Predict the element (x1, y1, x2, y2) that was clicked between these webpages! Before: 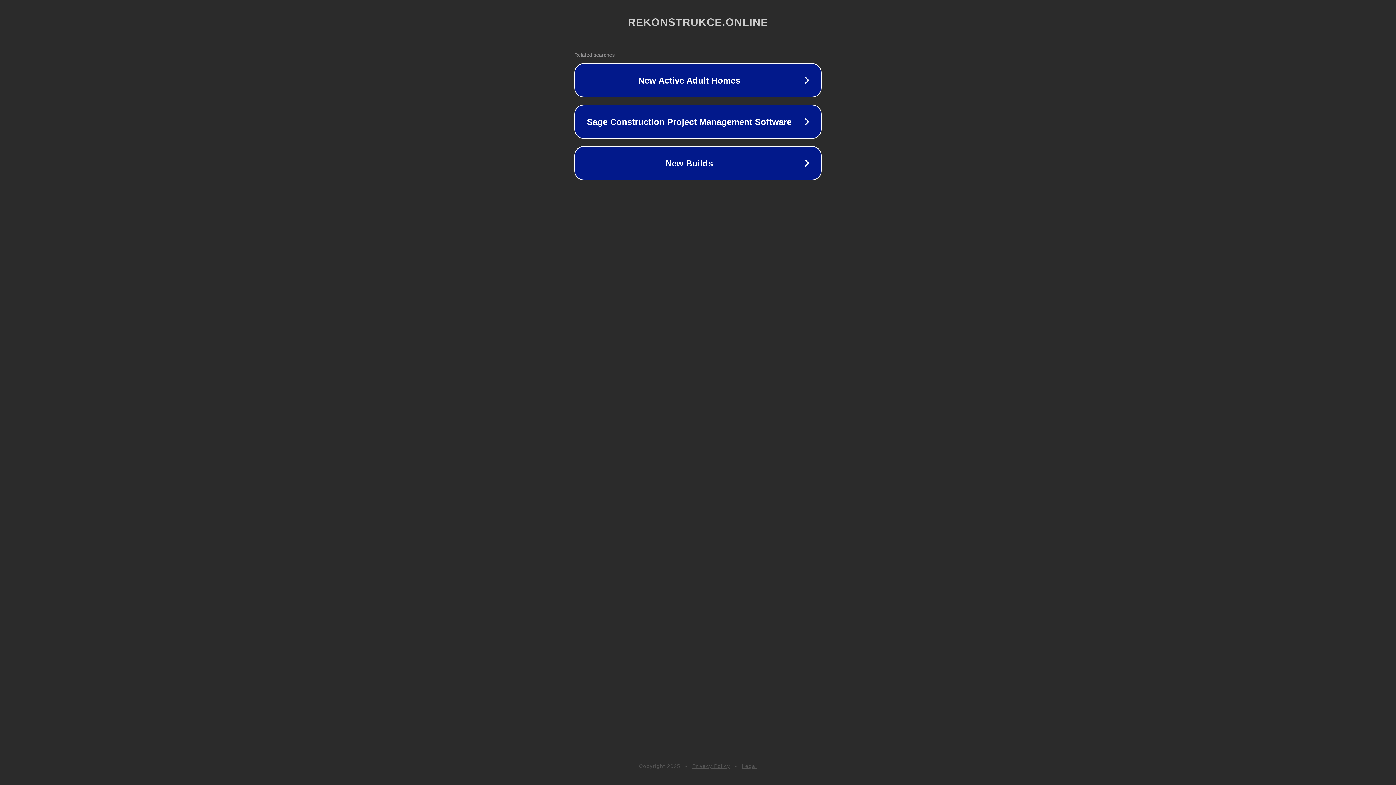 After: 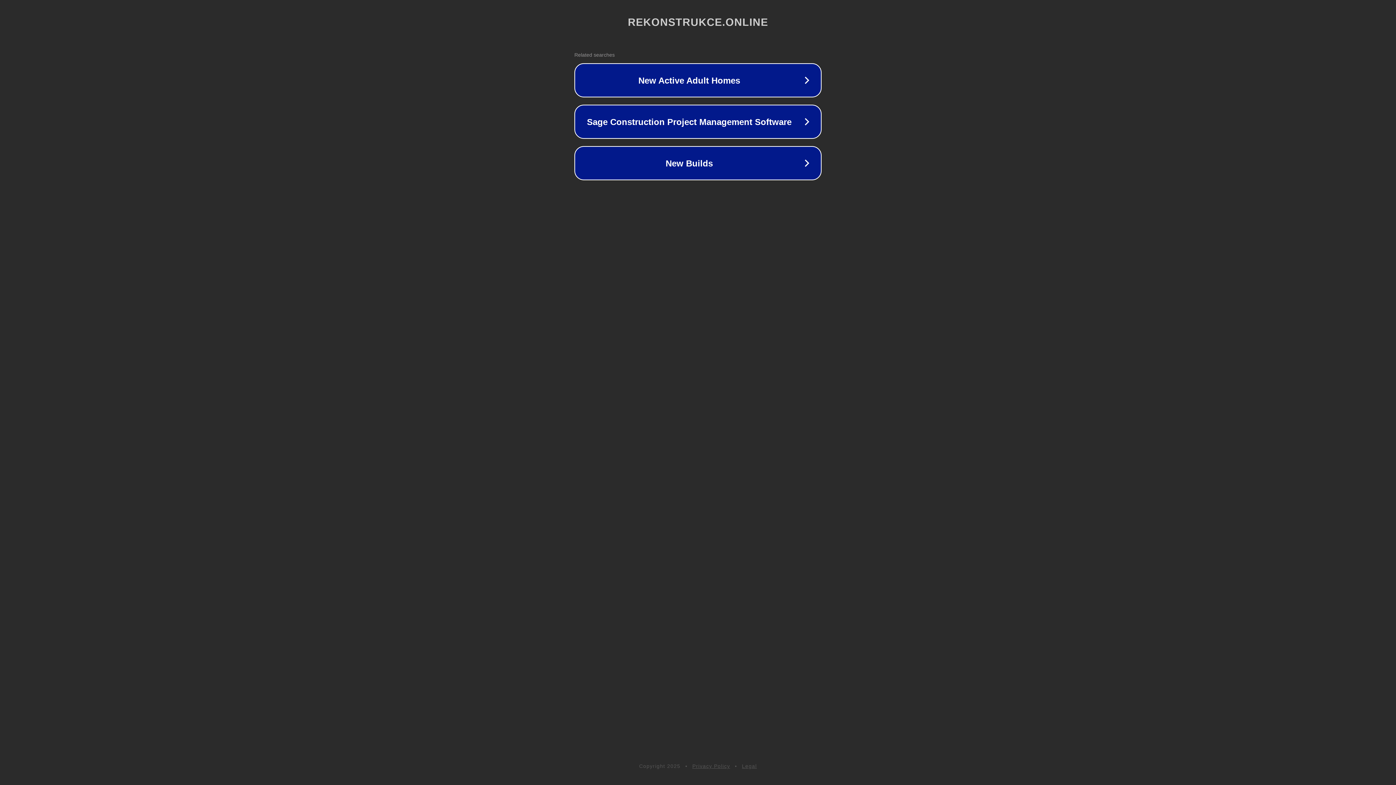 Action: label: Privacy Policy bbox: (692, 763, 730, 769)